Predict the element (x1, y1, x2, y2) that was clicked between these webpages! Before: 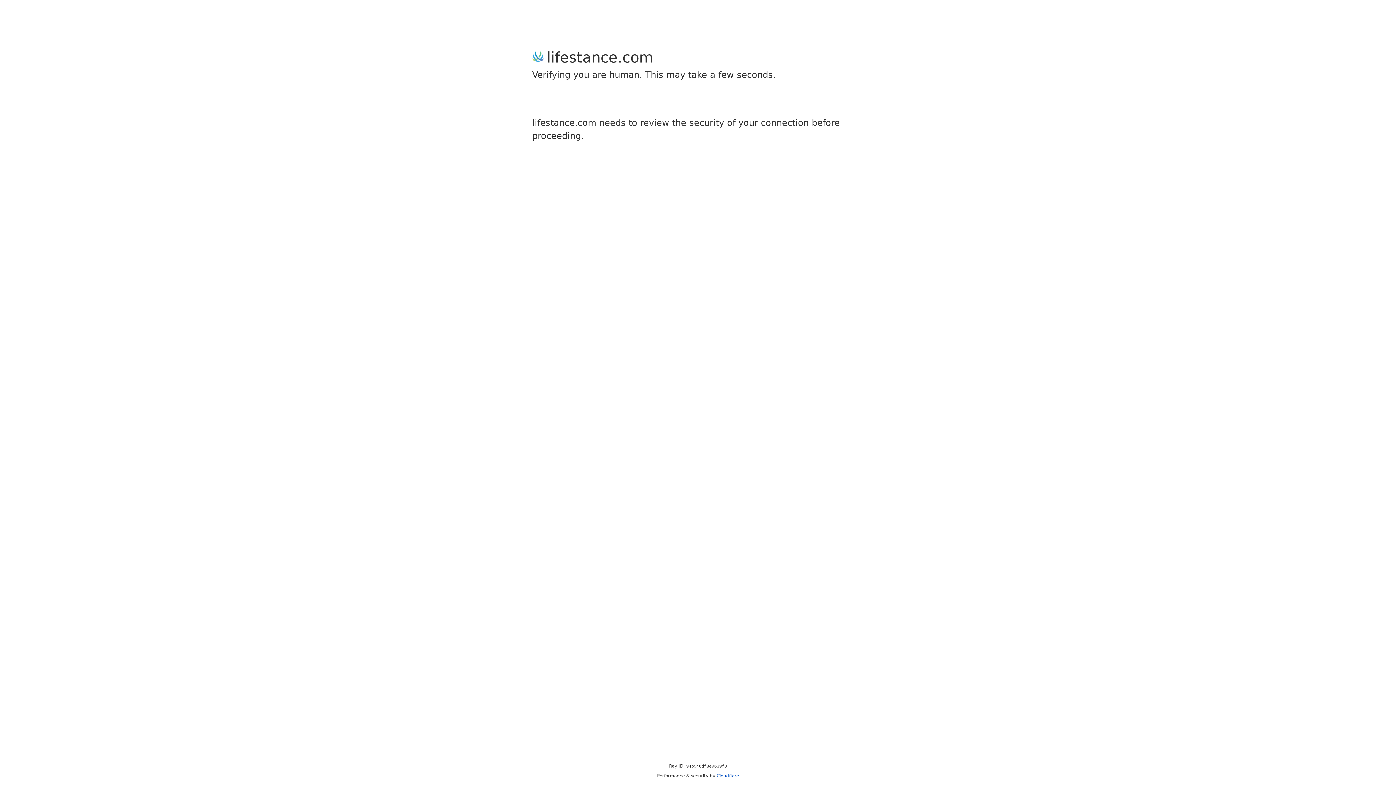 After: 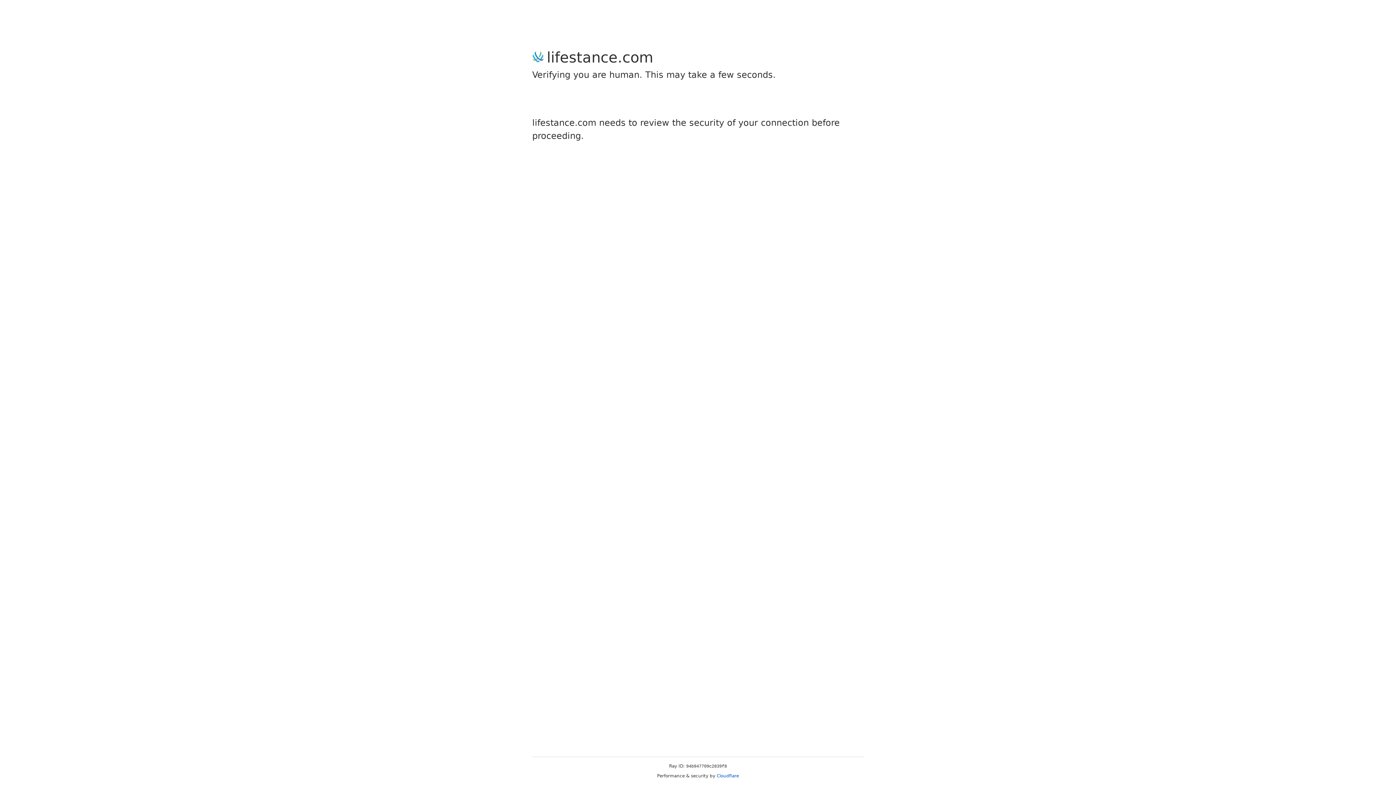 Action: label: Cloudflare bbox: (716, 773, 739, 778)